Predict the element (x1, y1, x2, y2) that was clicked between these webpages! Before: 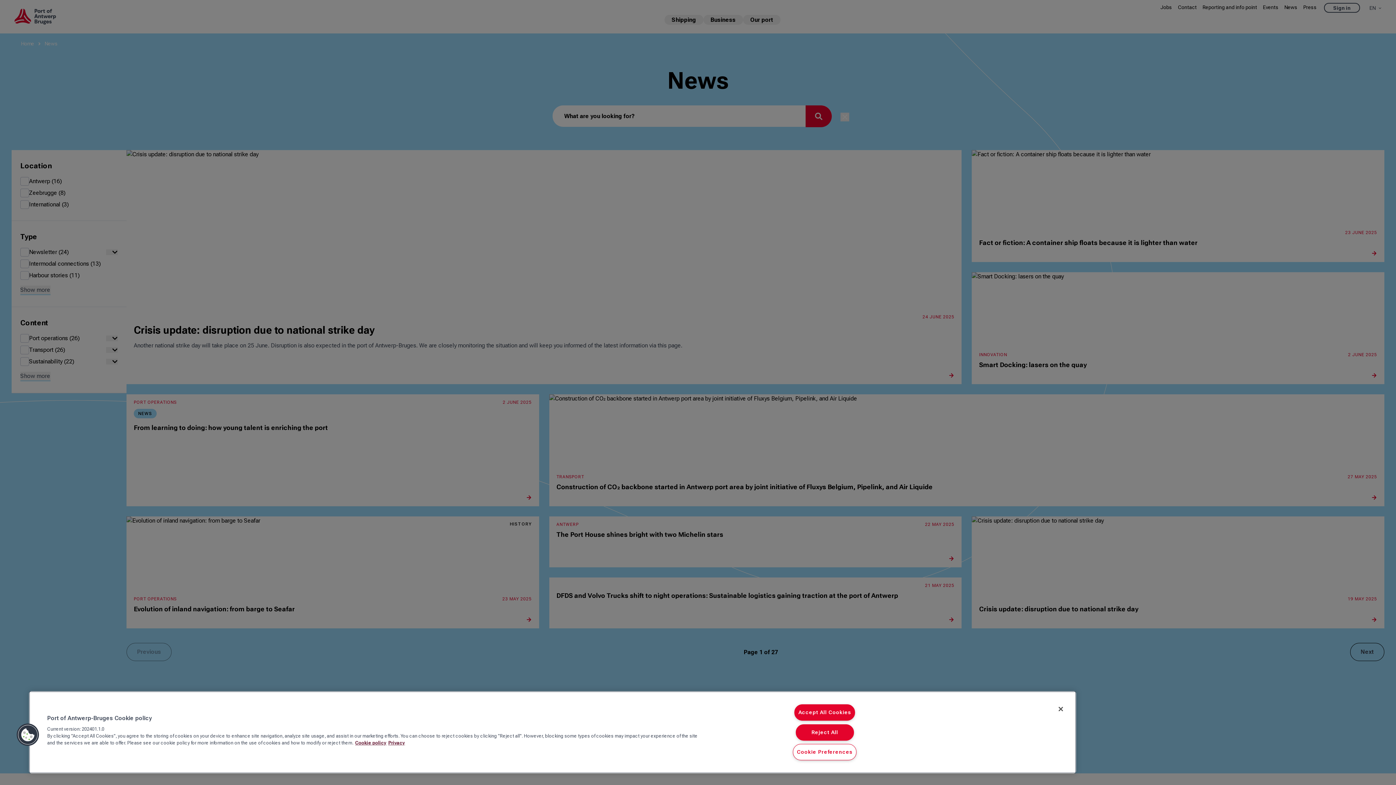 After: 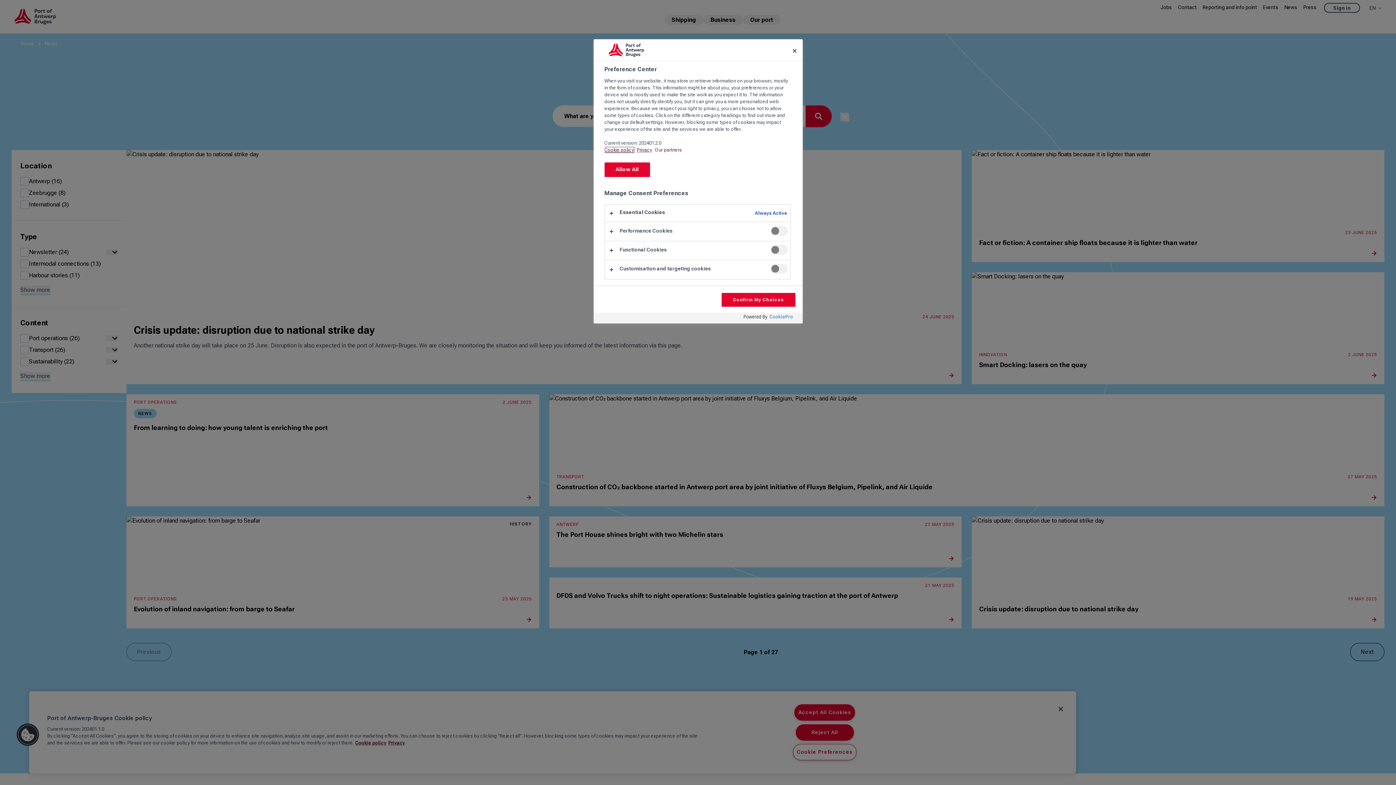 Action: label: Cookies bbox: (16, 723, 39, 746)